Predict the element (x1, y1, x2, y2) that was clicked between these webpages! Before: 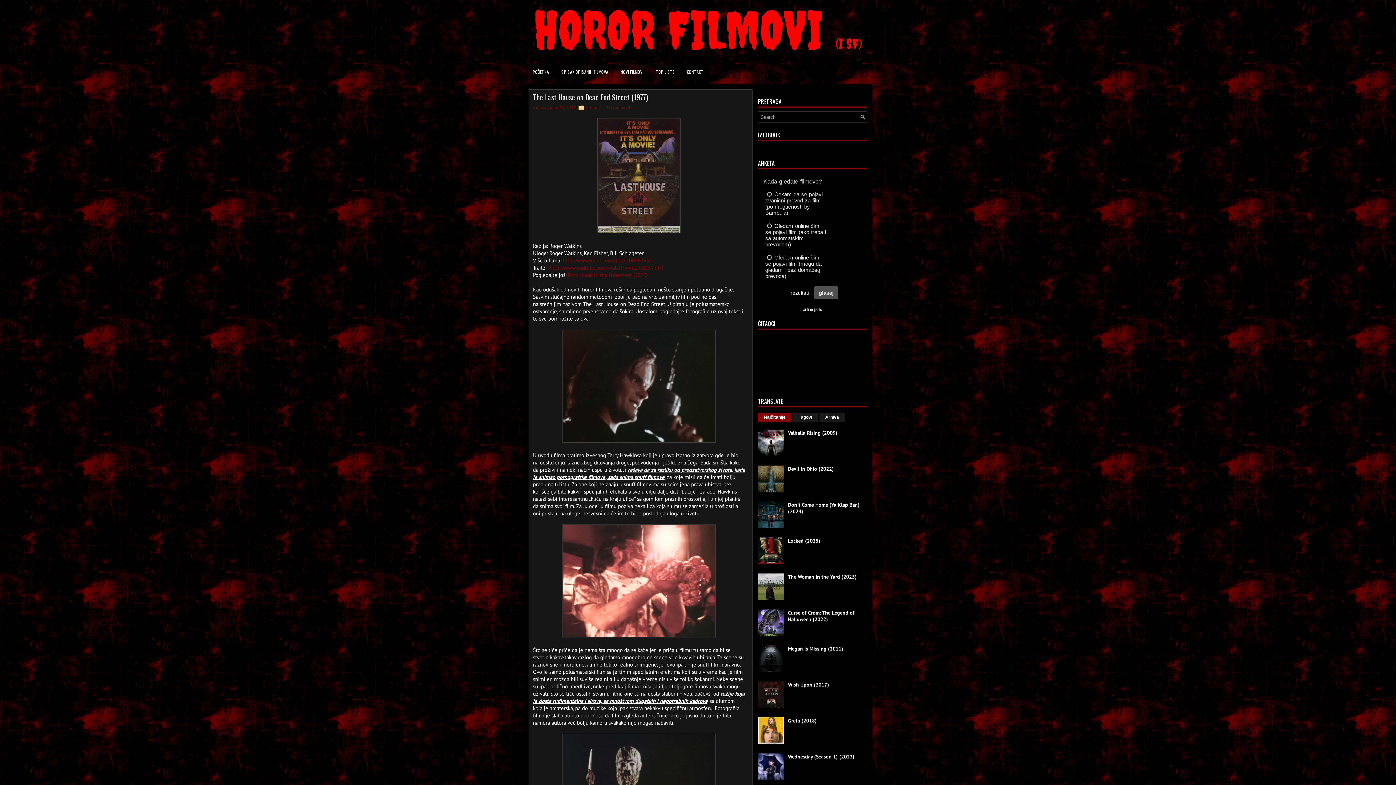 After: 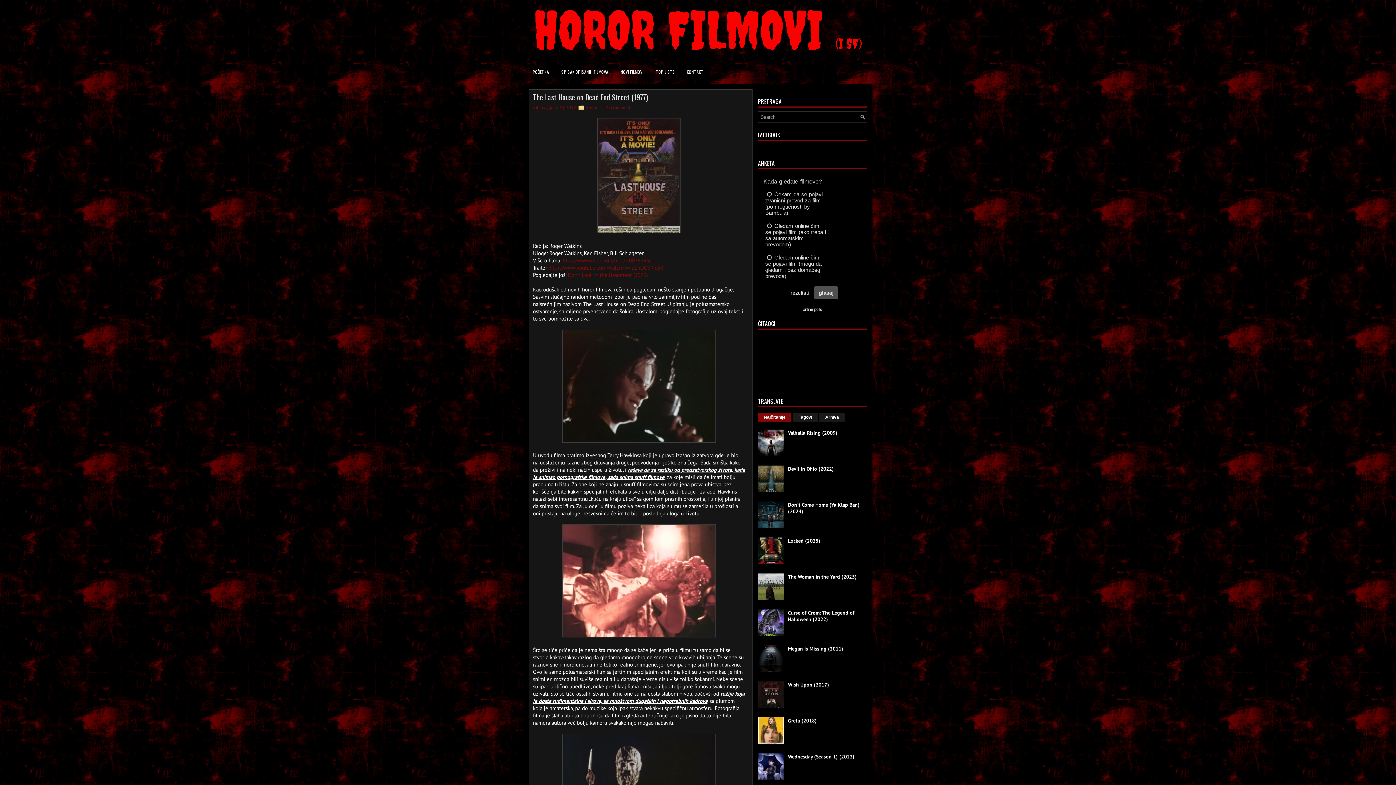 Action: bbox: (533, 93, 748, 100) label: The Last House on Dead End Street (1977)